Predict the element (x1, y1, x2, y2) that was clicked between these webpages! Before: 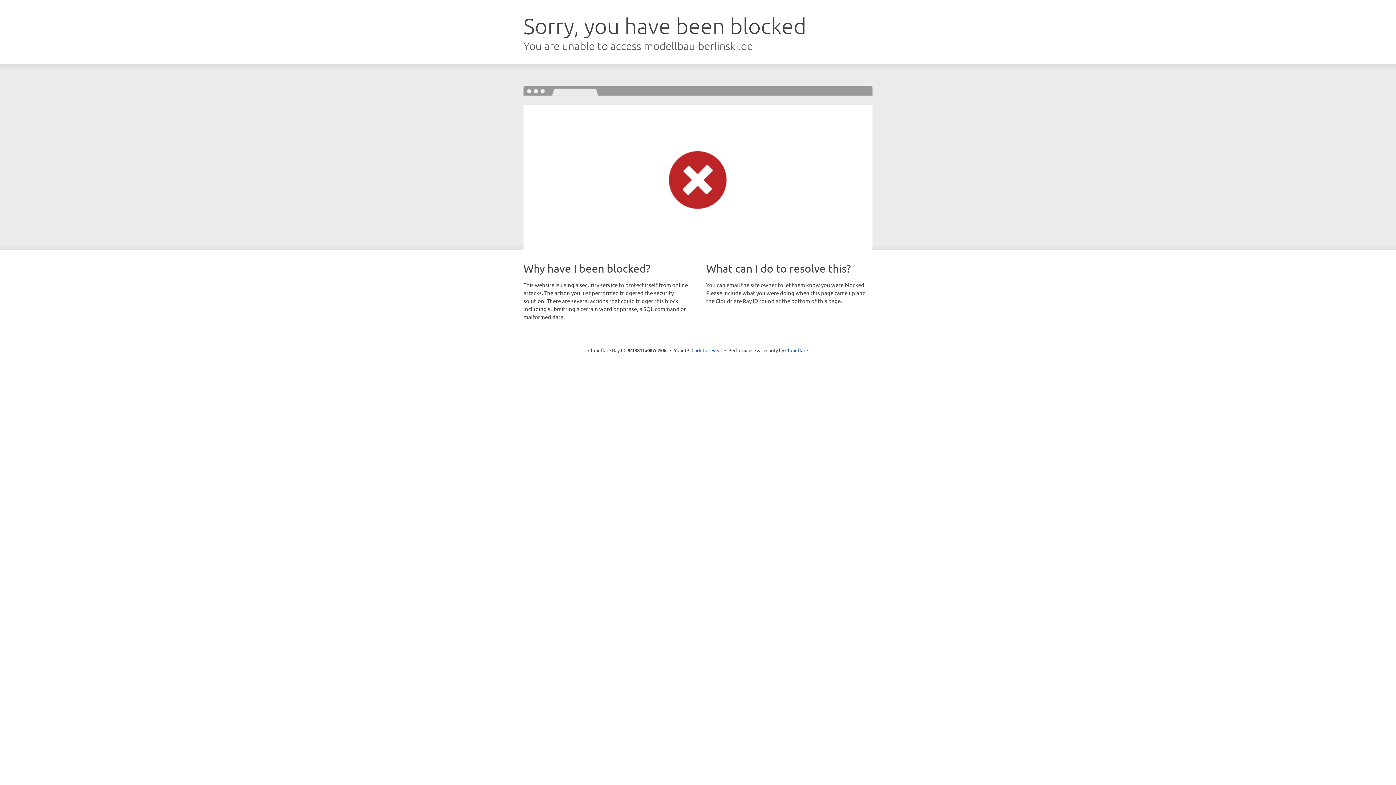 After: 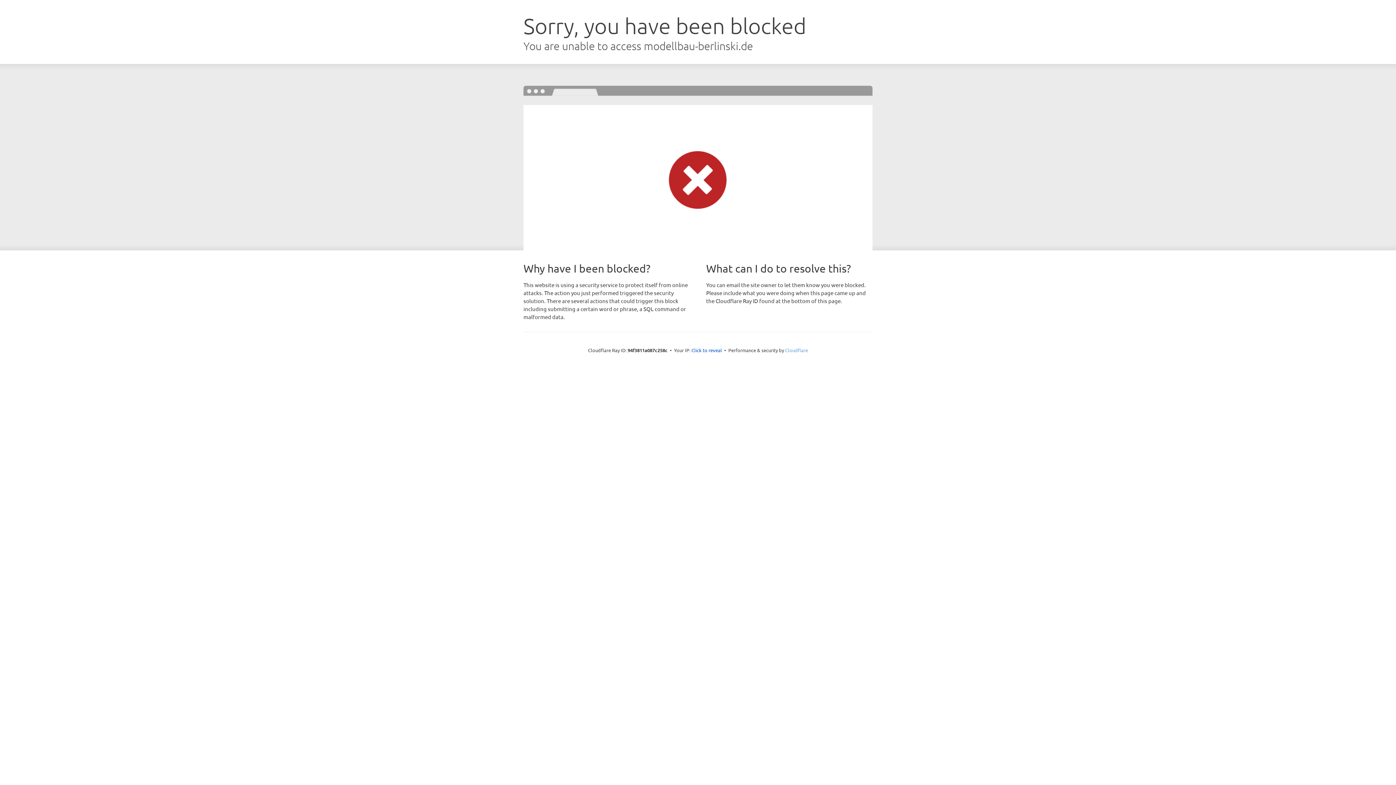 Action: bbox: (785, 347, 808, 353) label: Cloudflare